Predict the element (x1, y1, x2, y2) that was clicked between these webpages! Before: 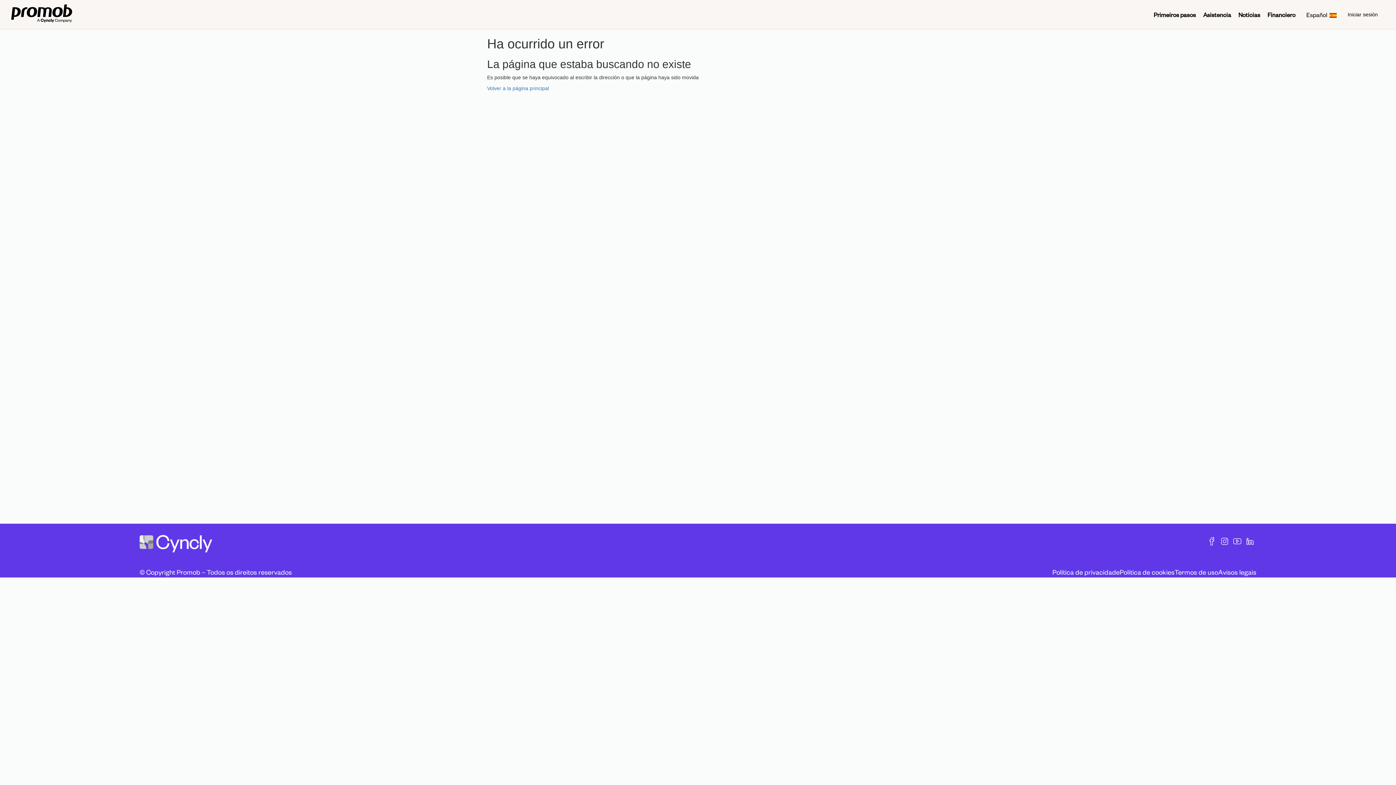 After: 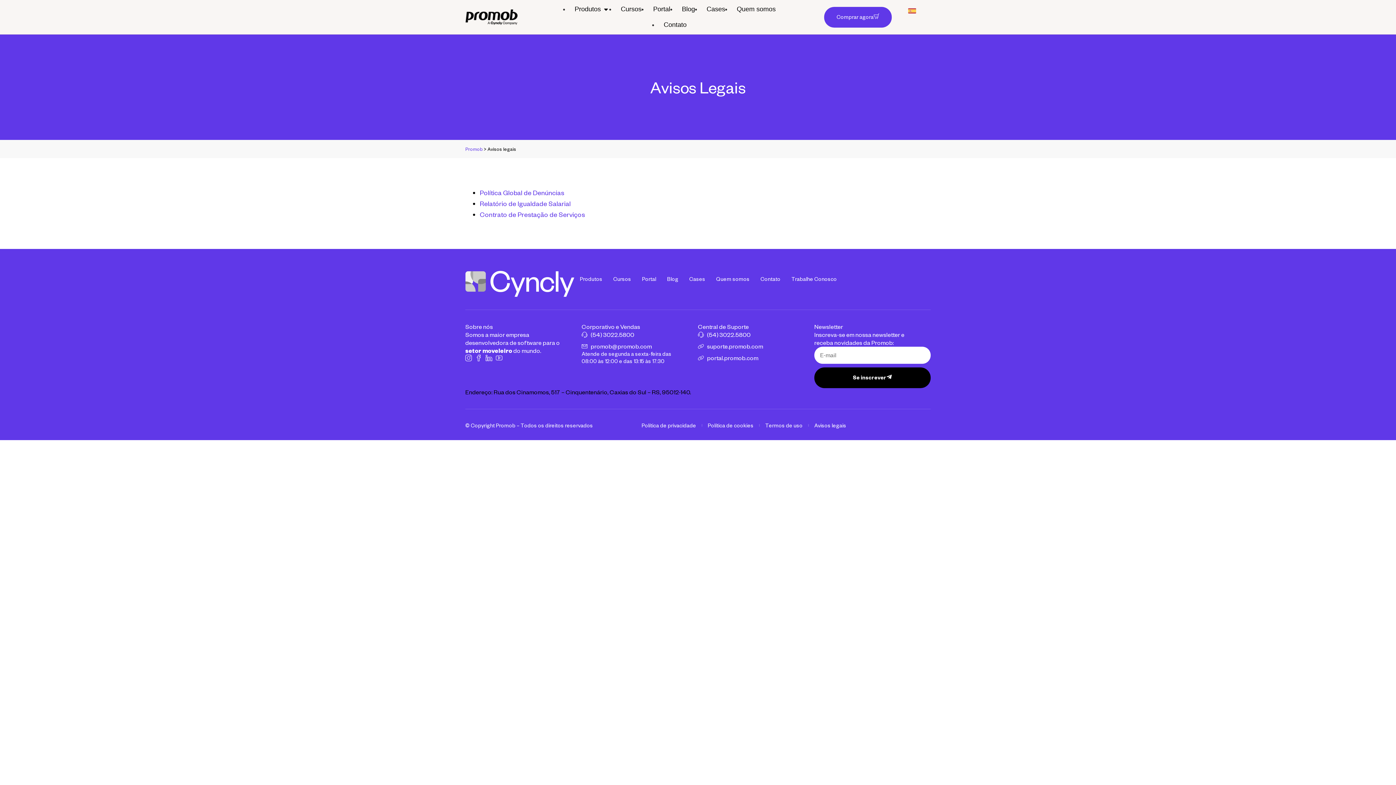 Action: bbox: (1218, 567, 1256, 577) label: Avisos legais